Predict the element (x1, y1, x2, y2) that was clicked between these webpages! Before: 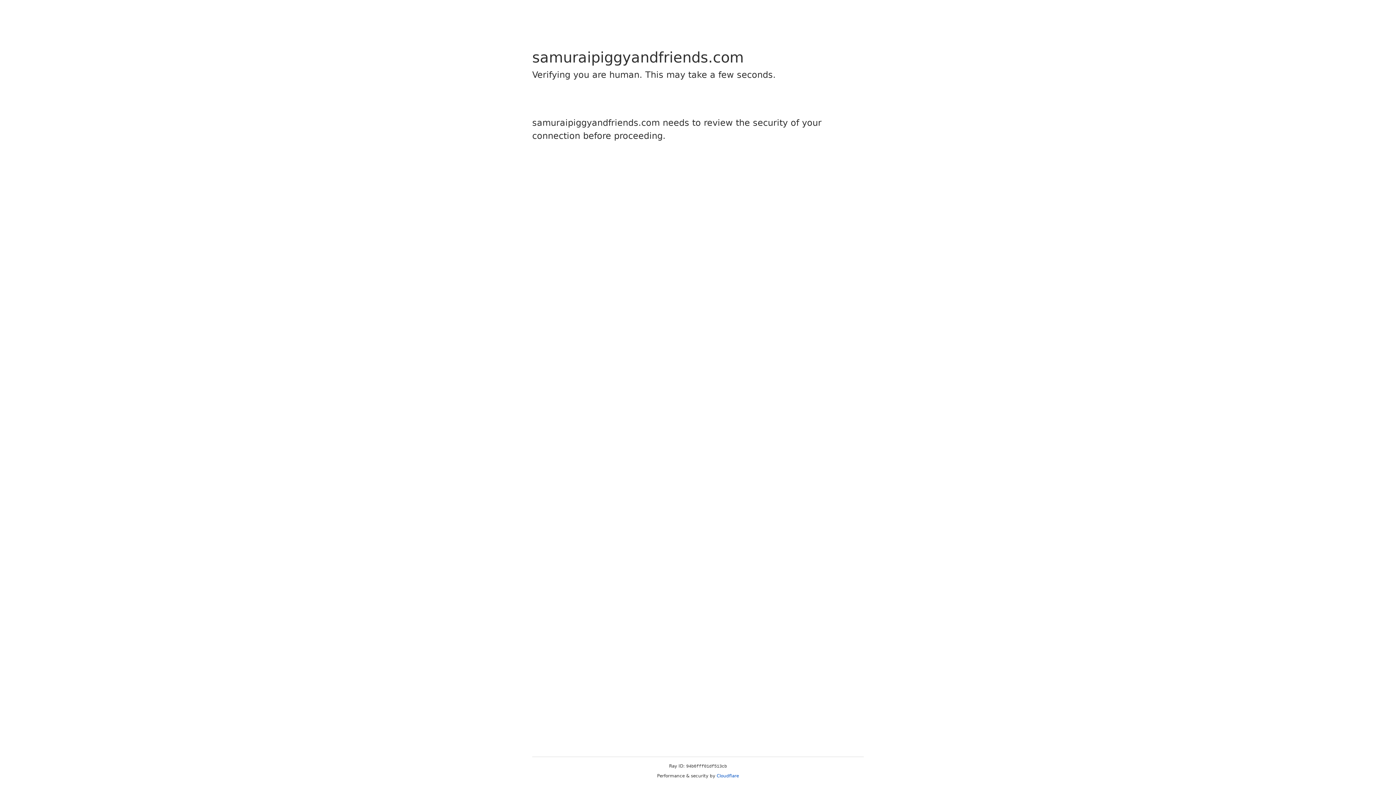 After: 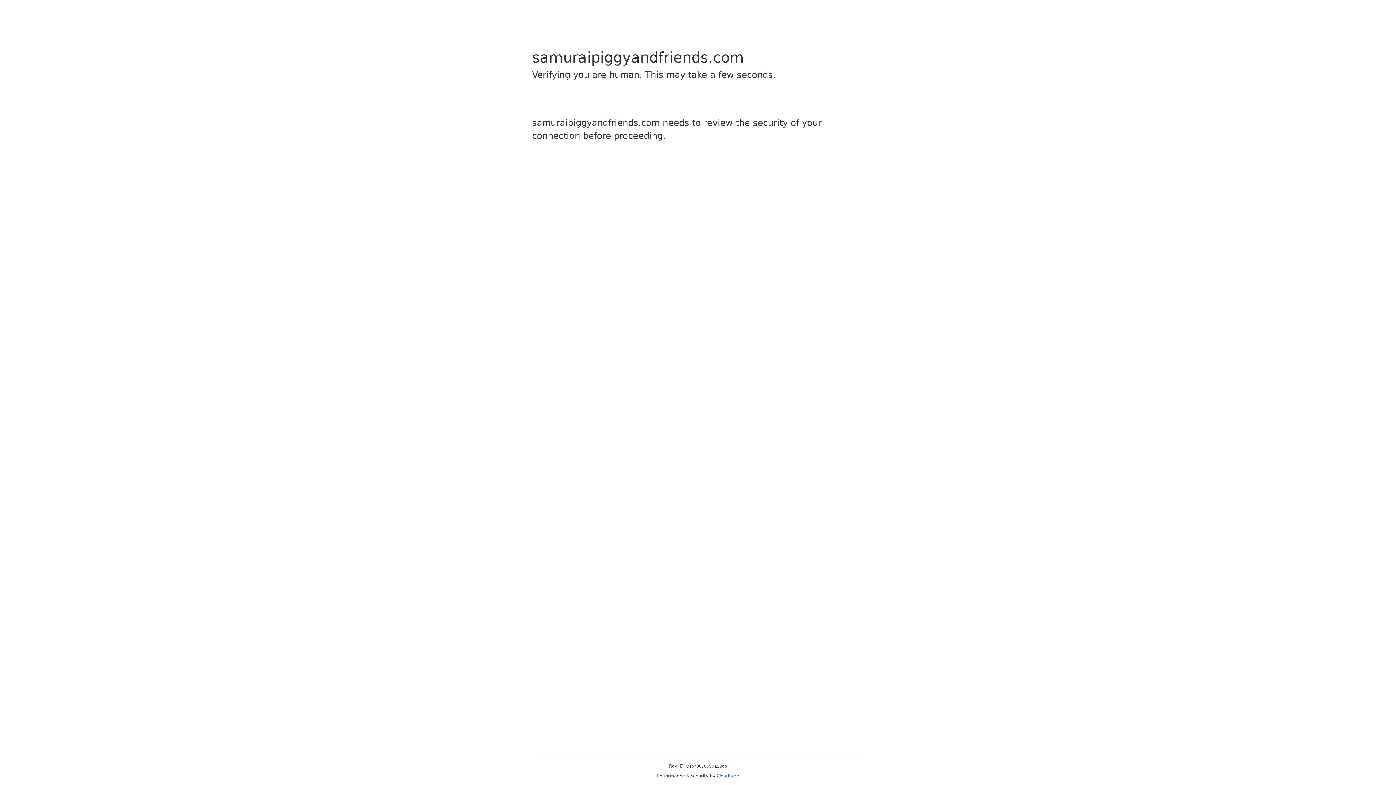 Action: label: Cloudflare bbox: (716, 773, 739, 778)